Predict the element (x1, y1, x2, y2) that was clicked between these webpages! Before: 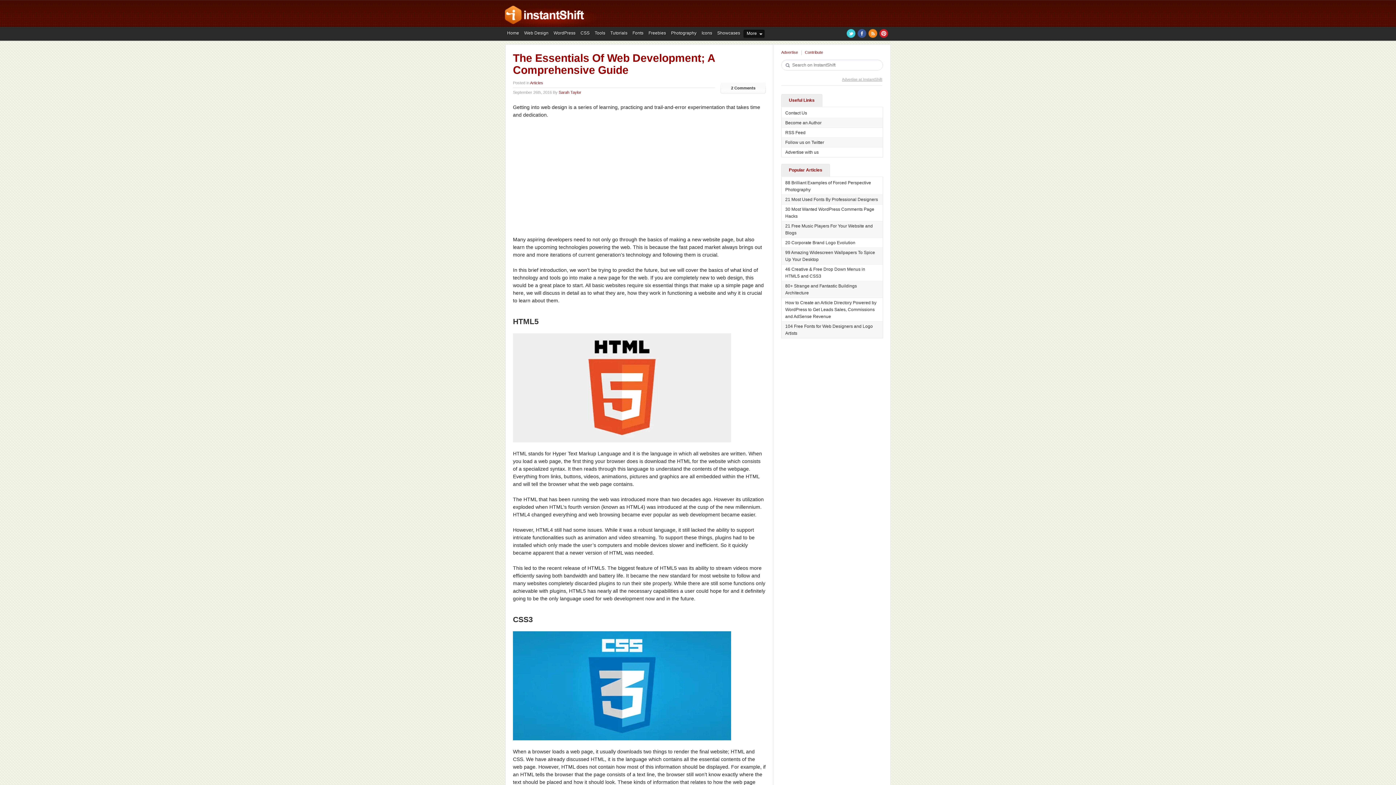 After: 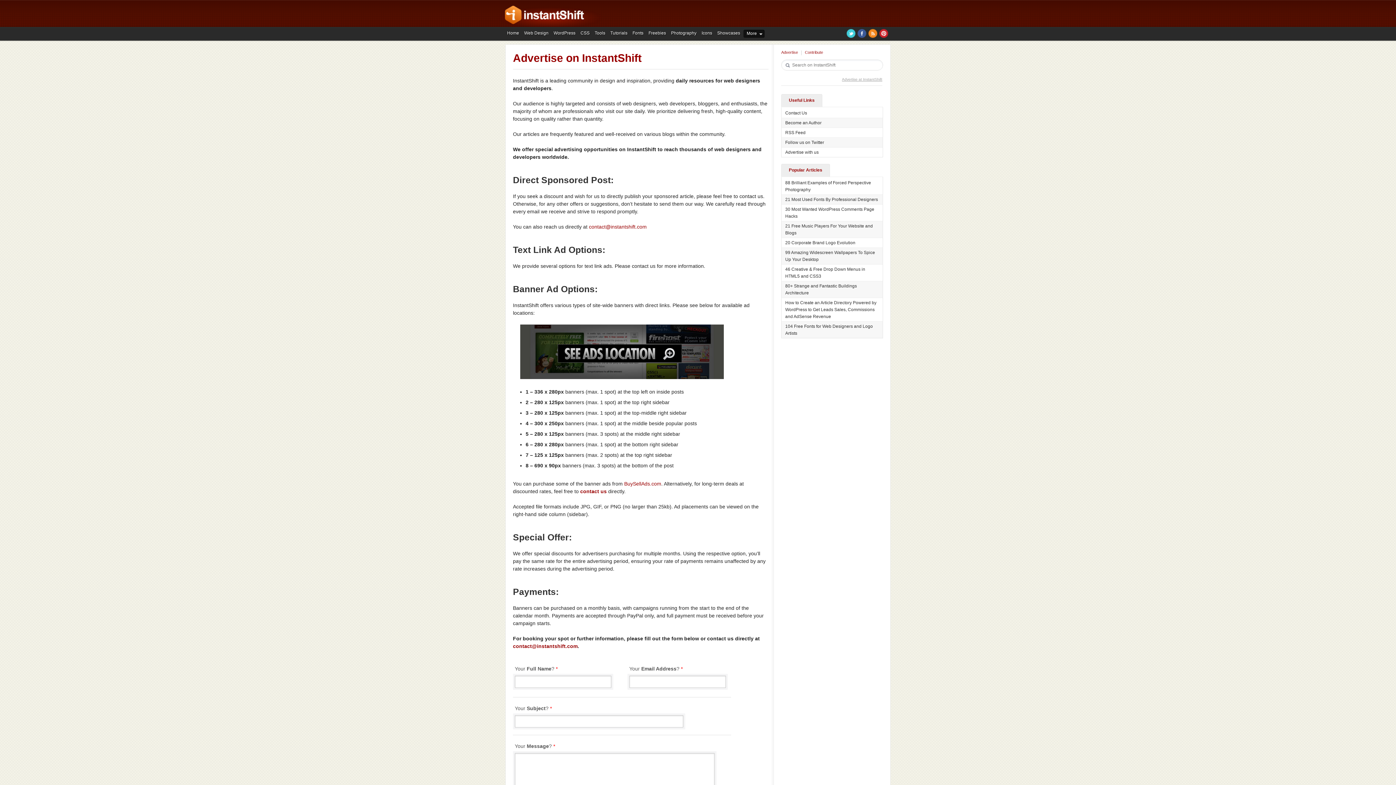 Action: bbox: (785, 149, 818, 154) label: Advertise with us